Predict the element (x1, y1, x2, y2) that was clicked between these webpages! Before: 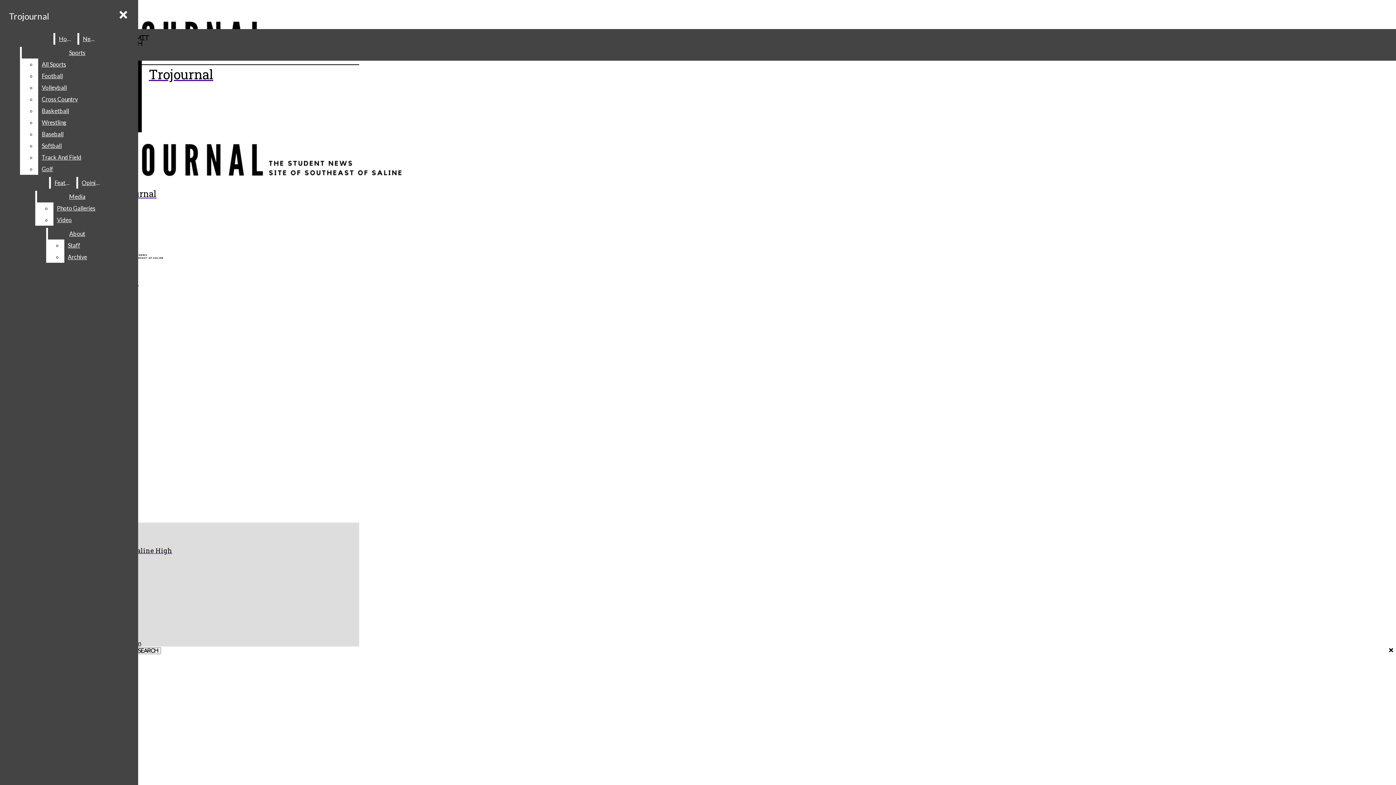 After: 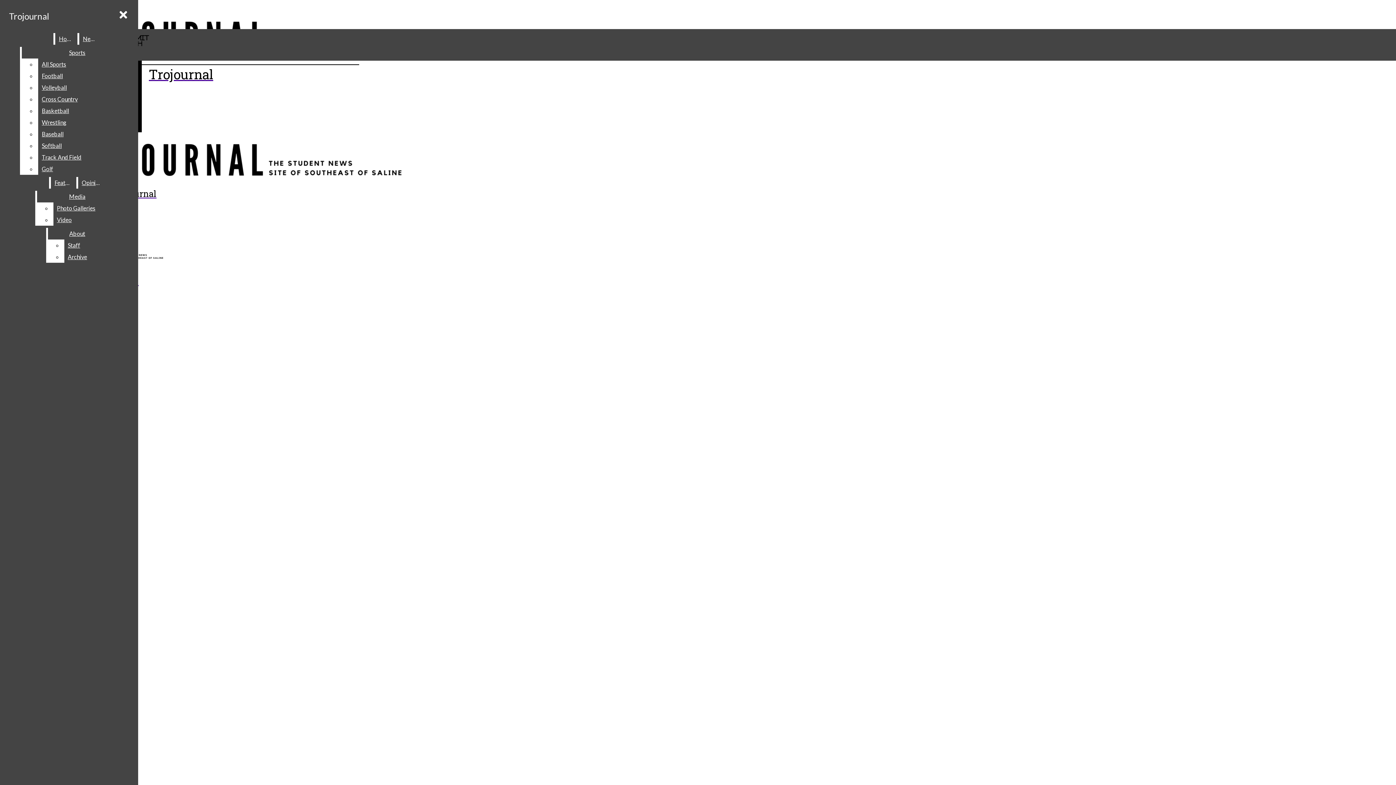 Action: label: Feature bbox: (50, 177, 75, 188)